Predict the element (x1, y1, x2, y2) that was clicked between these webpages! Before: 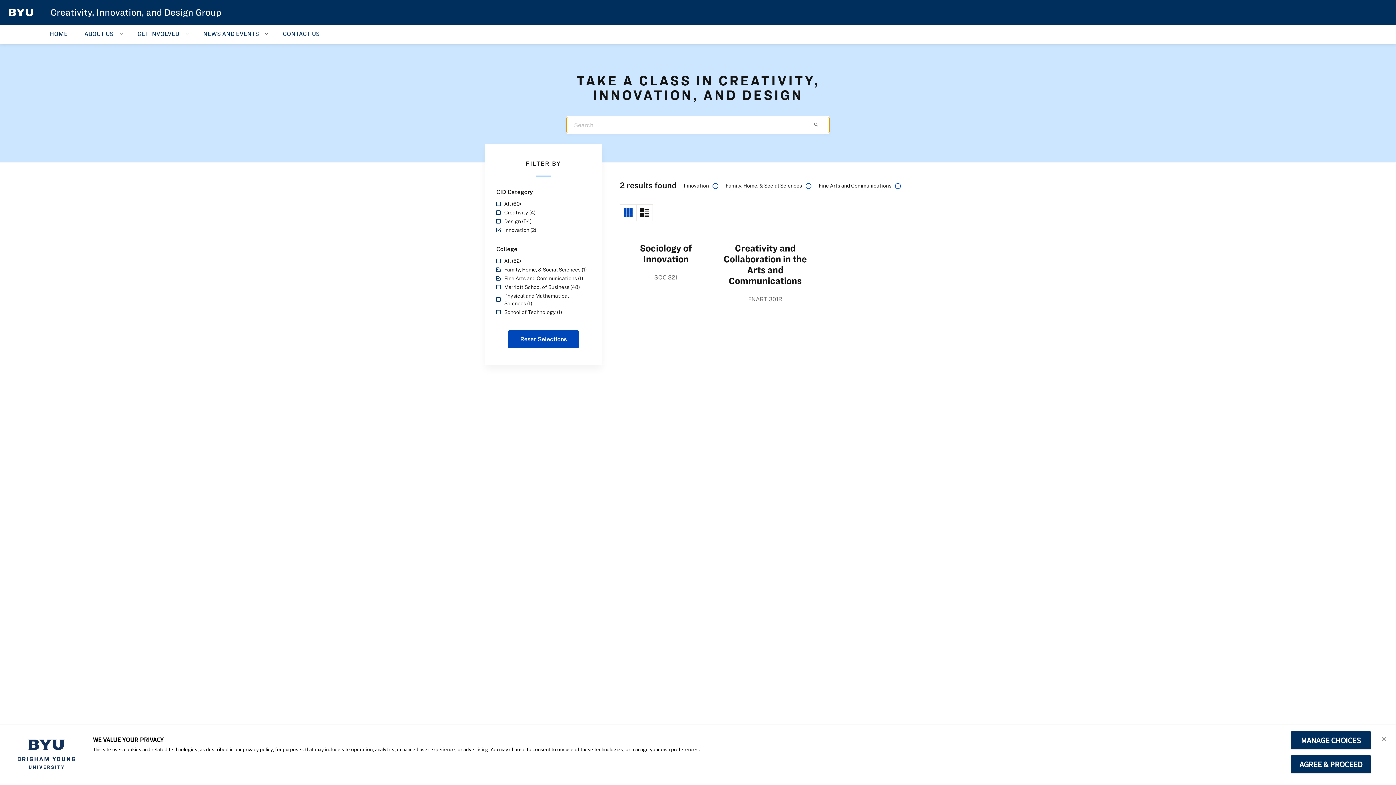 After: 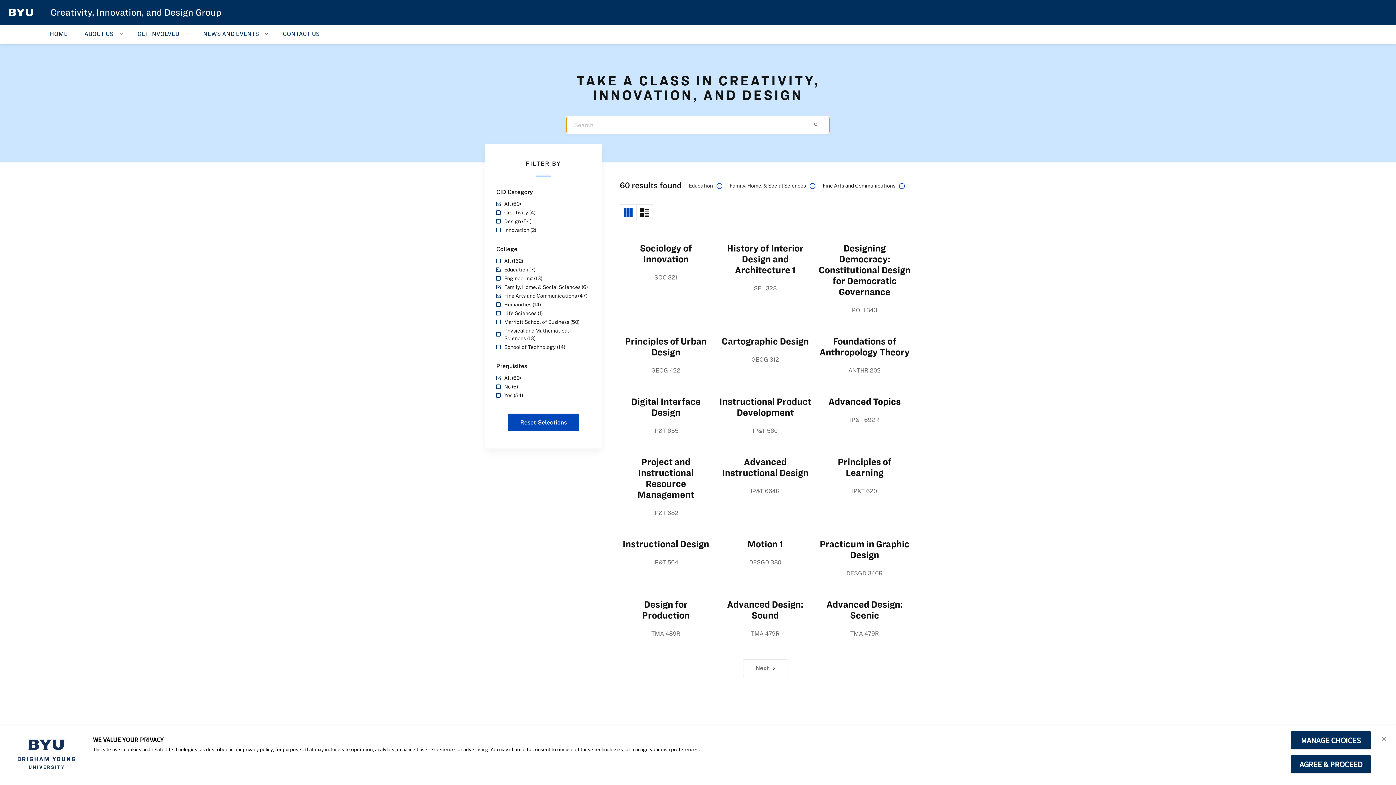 Action: bbox: (709, 181, 718, 189)